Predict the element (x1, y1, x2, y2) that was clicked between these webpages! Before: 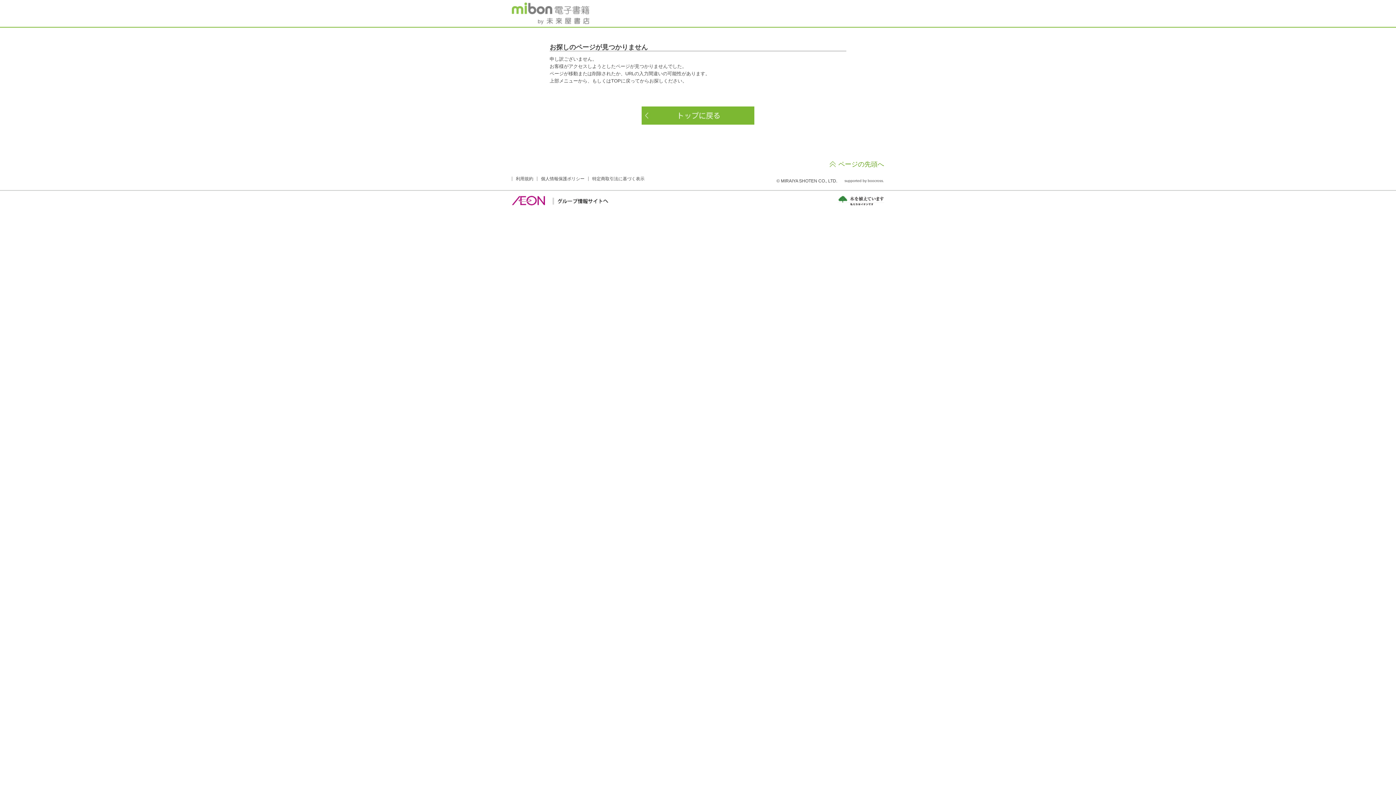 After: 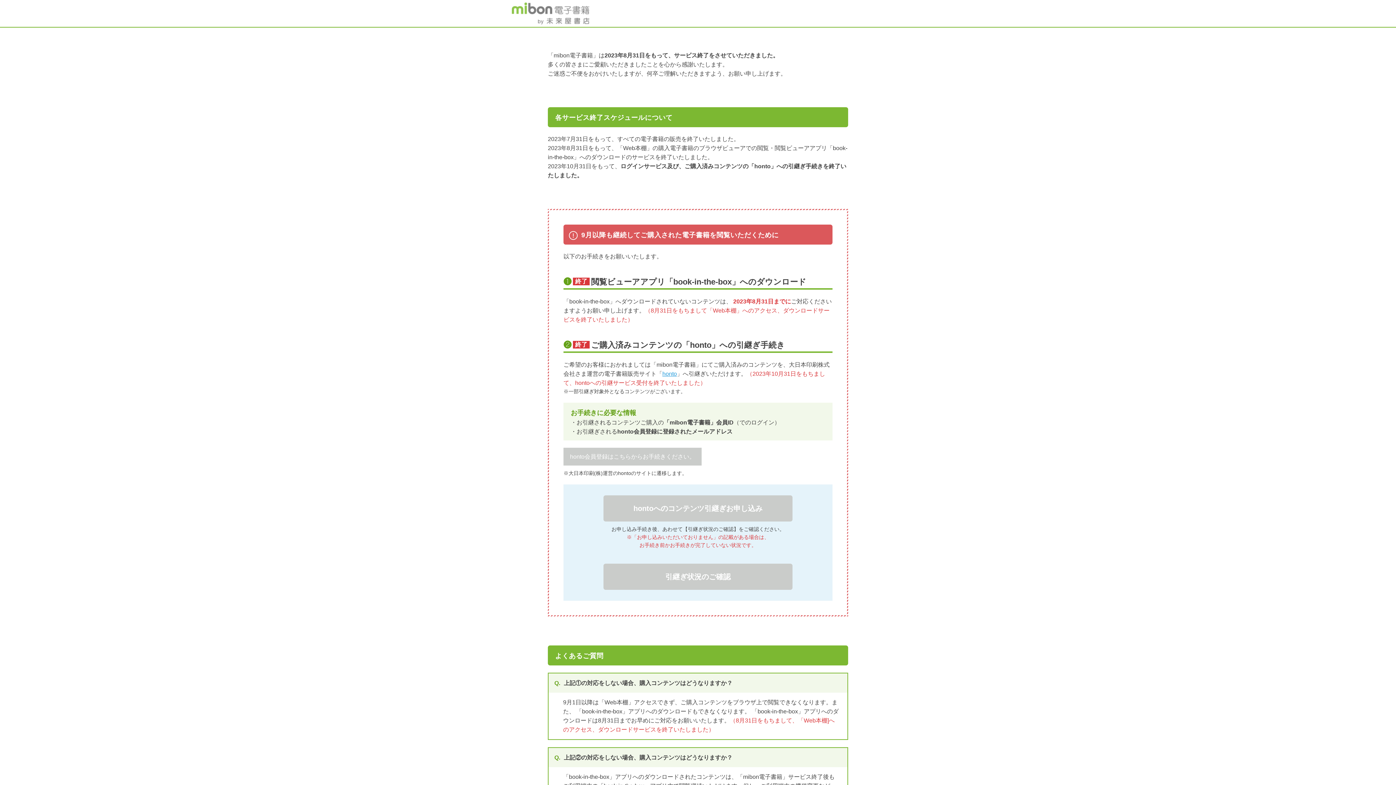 Action: bbox: (641, 106, 754, 124) label: トップに戻る